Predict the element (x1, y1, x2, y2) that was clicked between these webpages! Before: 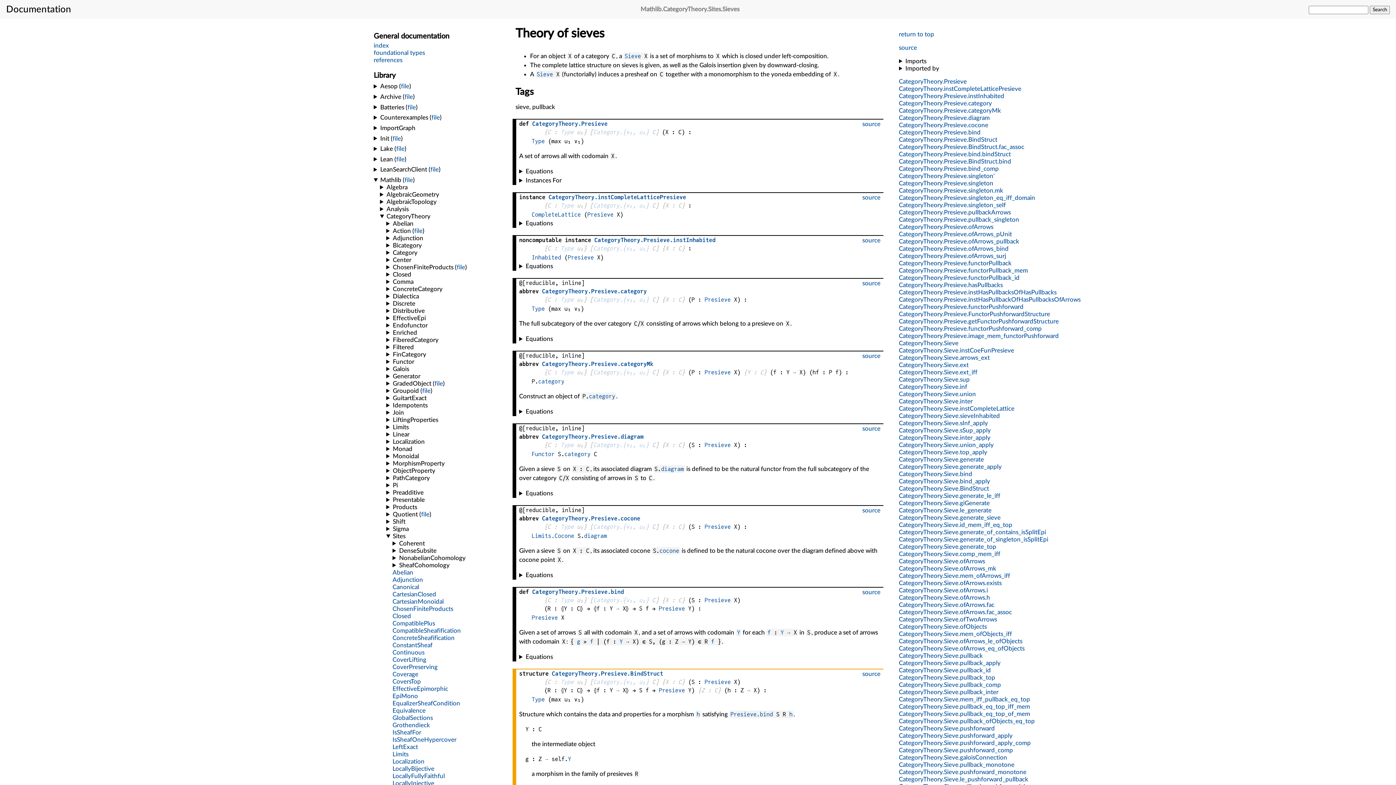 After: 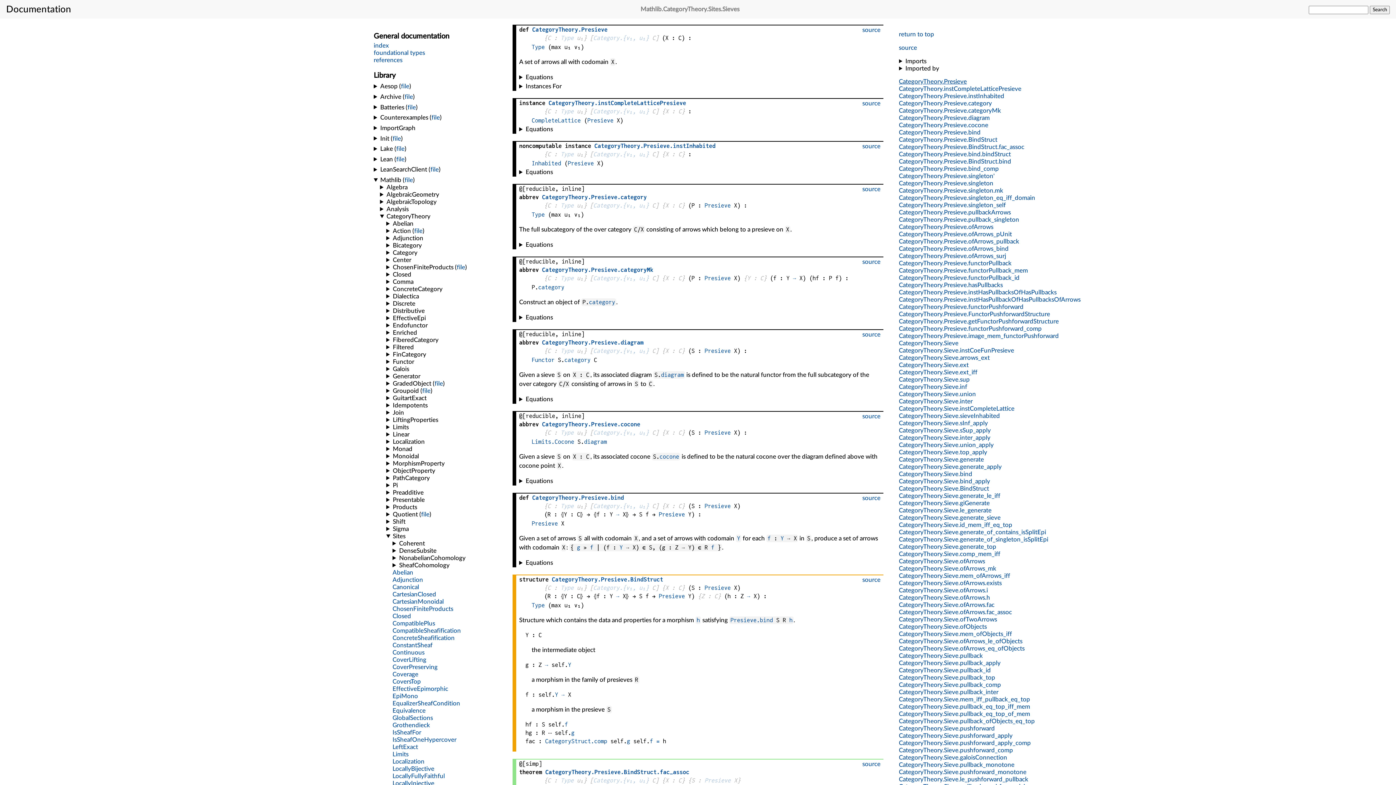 Action: bbox: (899, 78, 967, 84) label: CategoryTheory.Presieve